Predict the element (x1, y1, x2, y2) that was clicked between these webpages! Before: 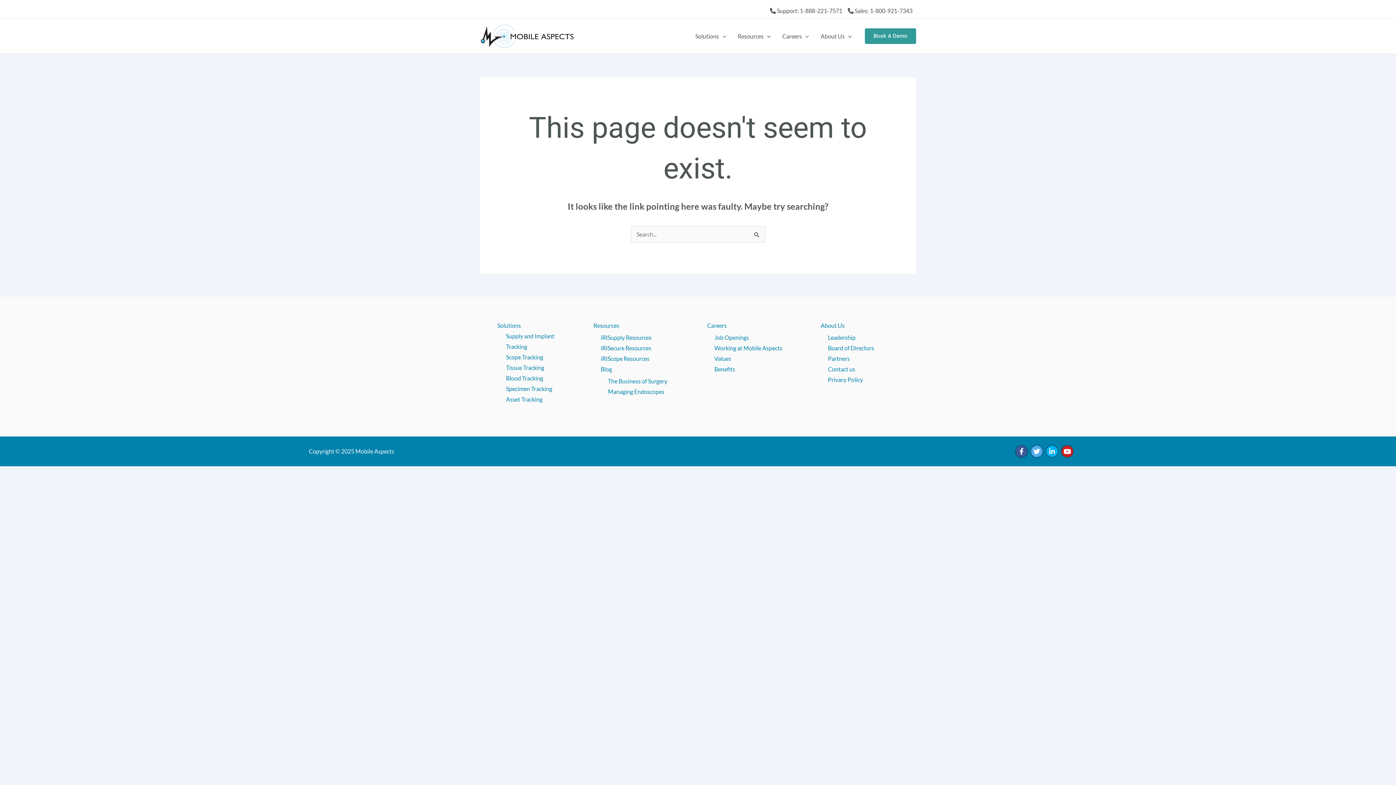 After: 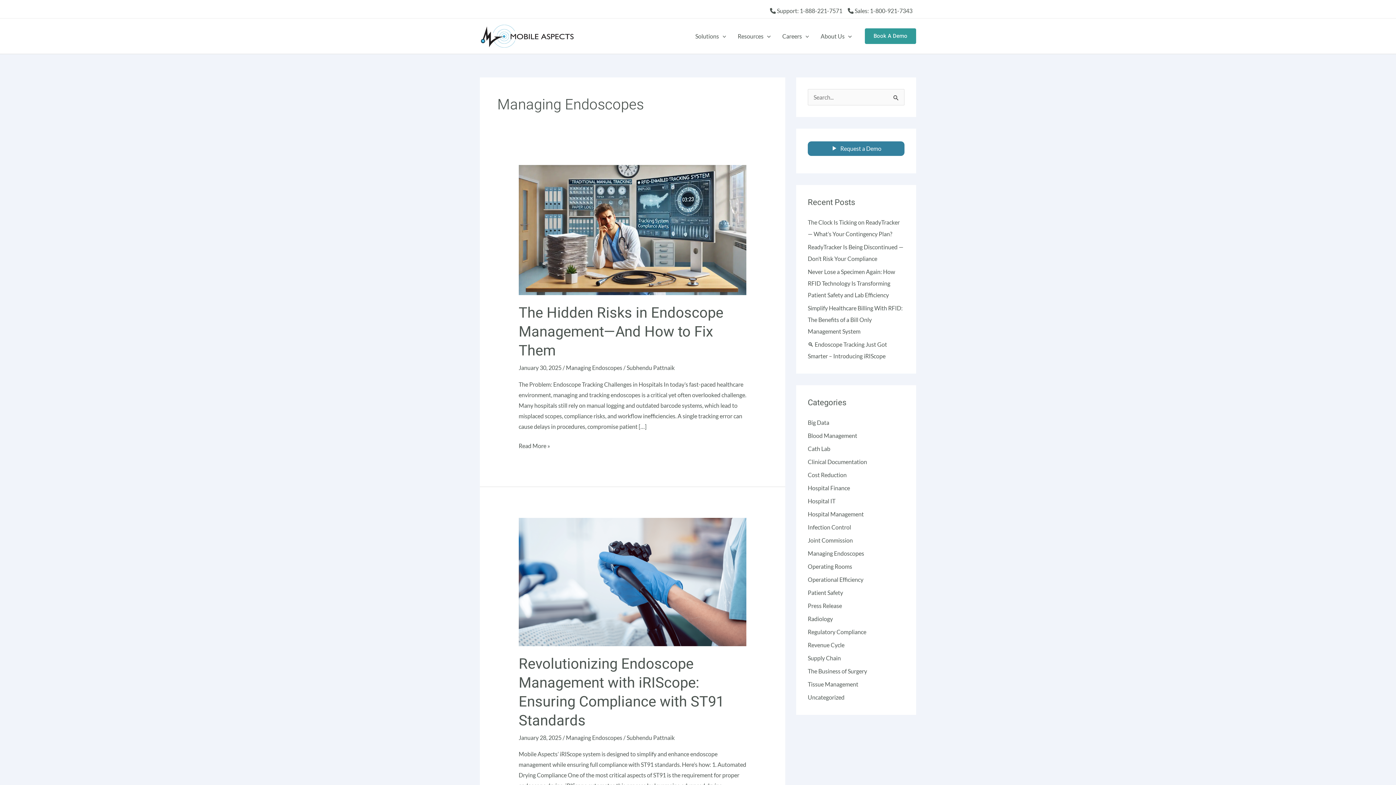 Action: bbox: (608, 388, 664, 395) label: Managing Endoscopes